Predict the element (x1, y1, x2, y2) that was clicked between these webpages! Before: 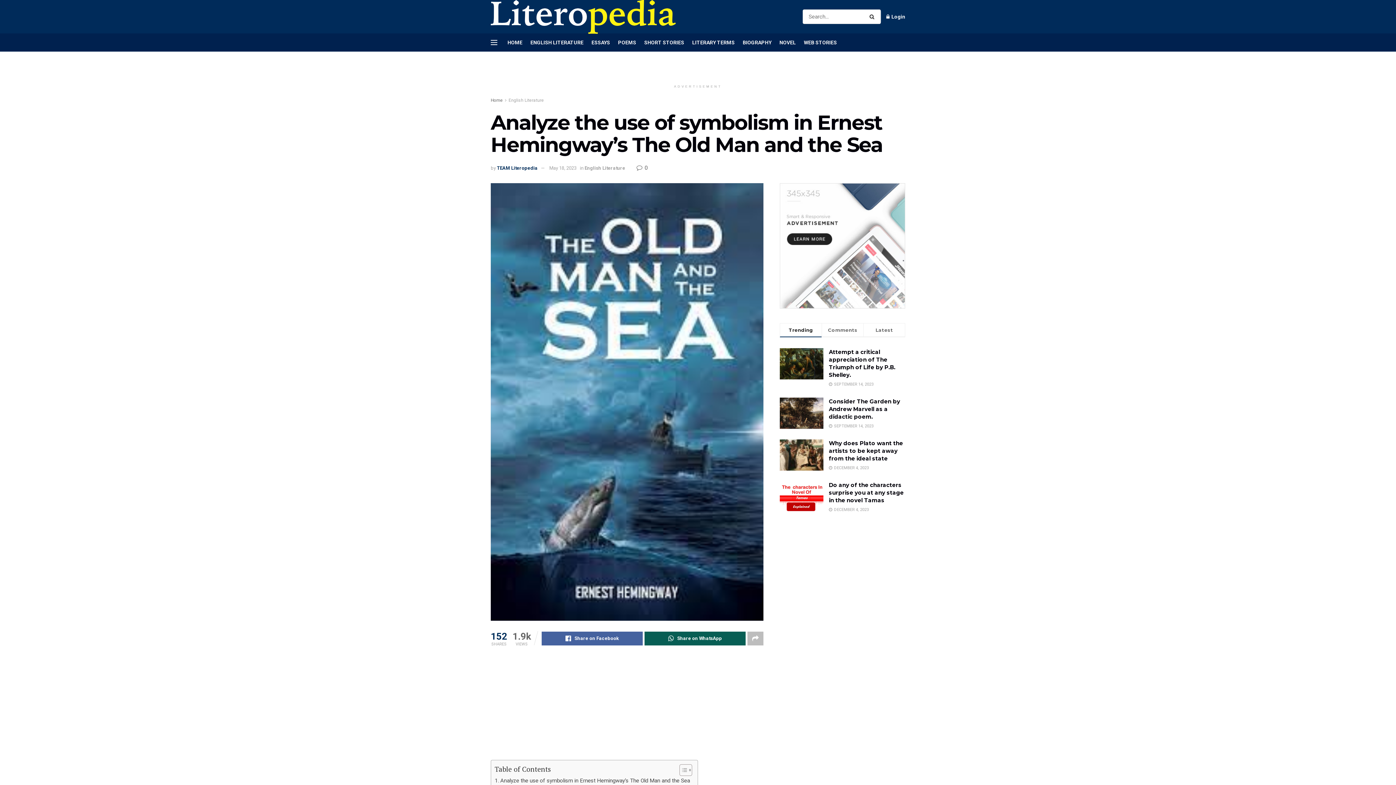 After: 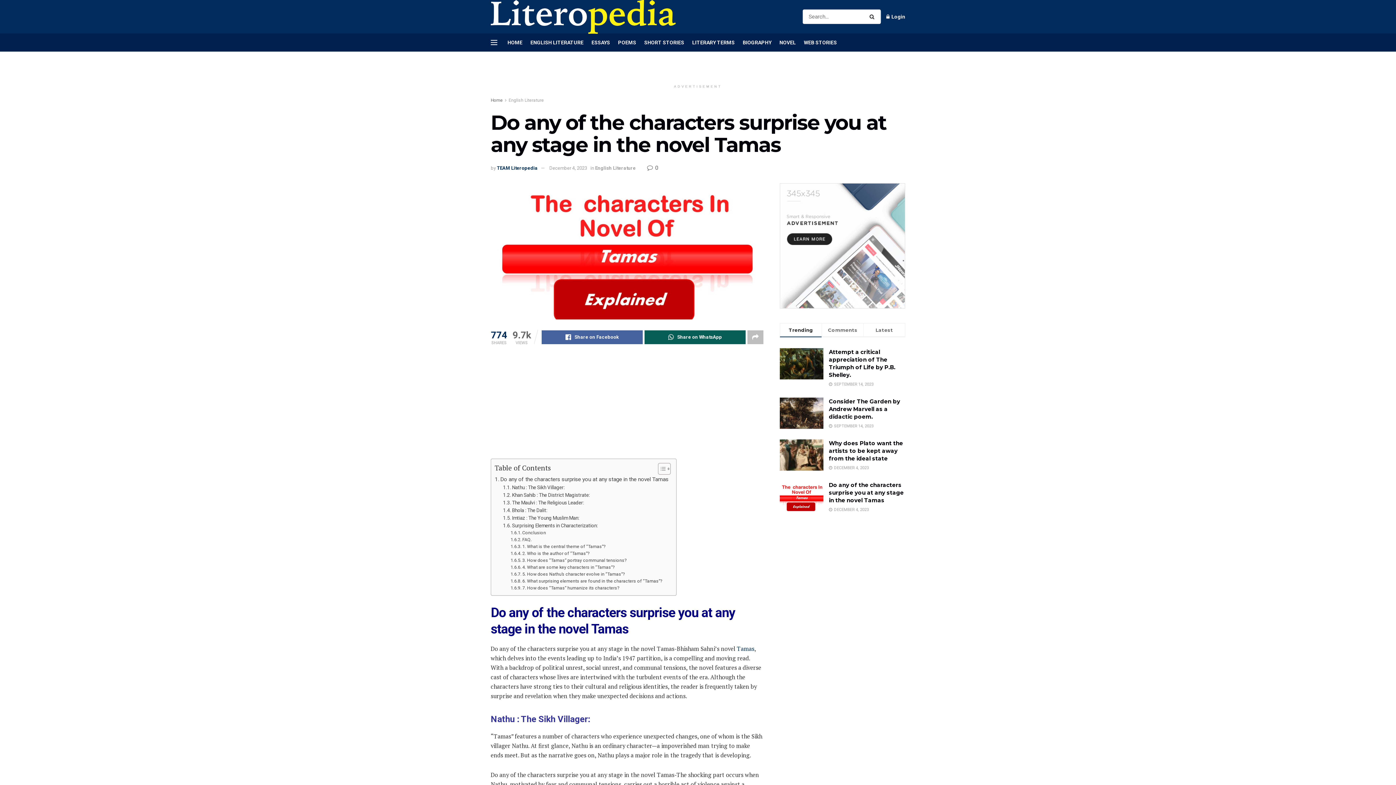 Action: label: Do any of the characters surprise you at any stage in the novel Tamas bbox: (829, 481, 904, 504)